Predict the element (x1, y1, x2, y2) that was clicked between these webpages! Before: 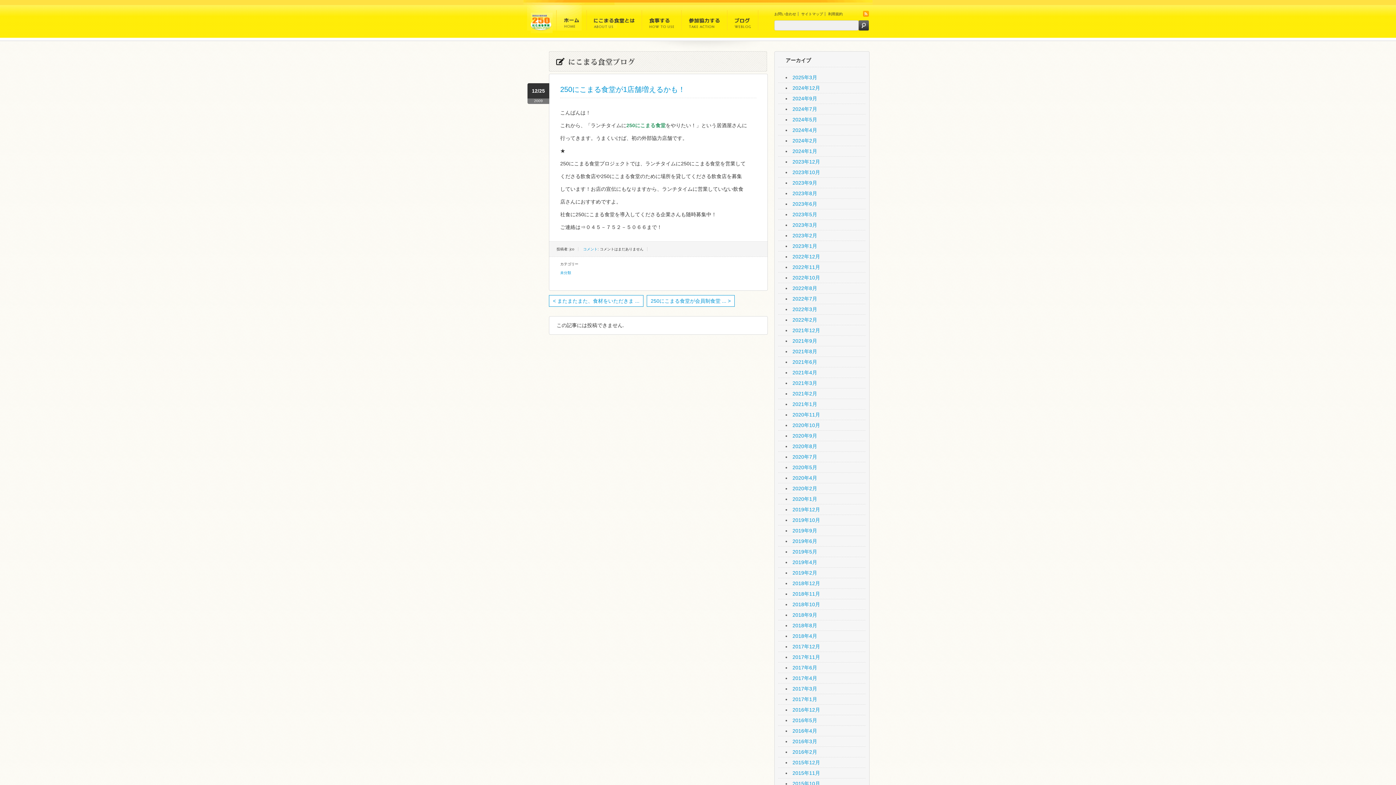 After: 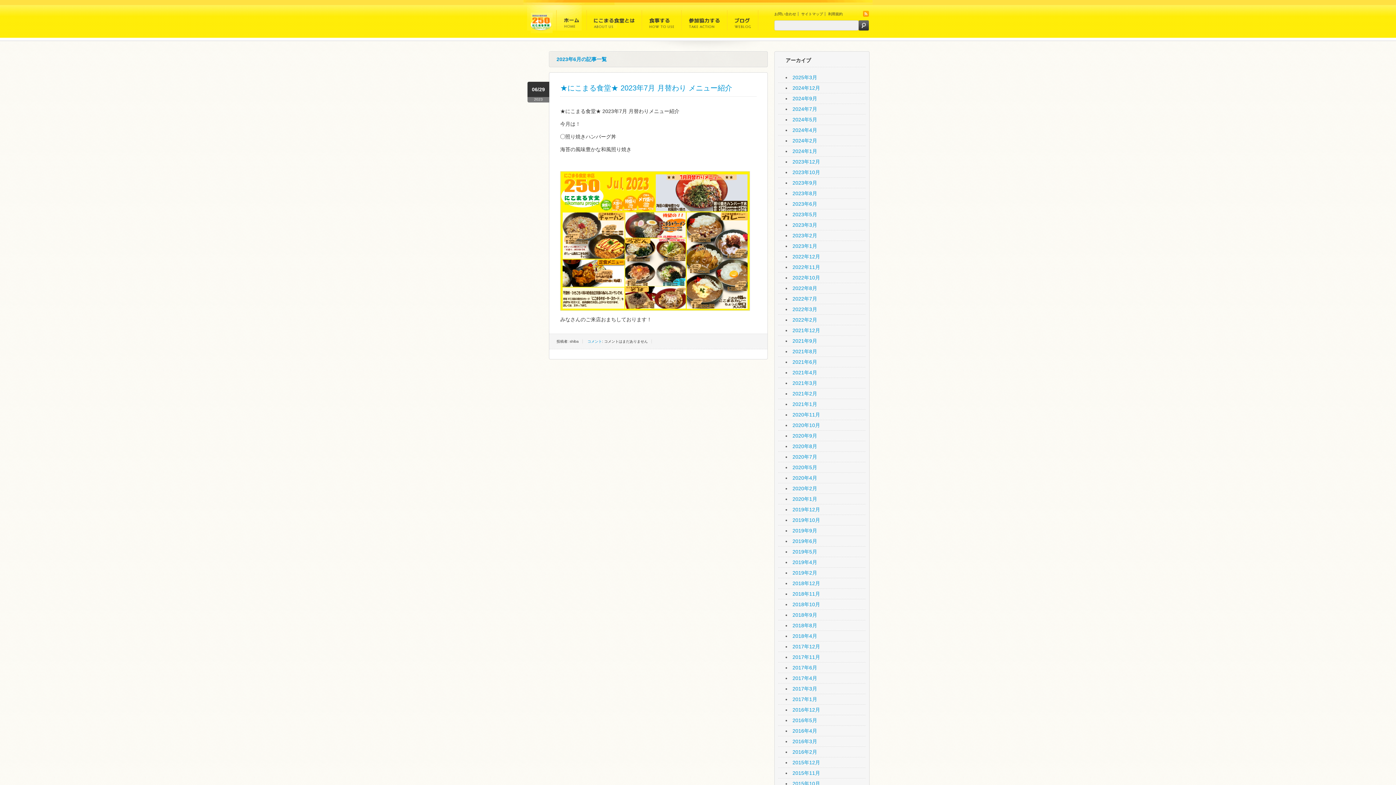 Action: label: 2023年6月 bbox: (792, 201, 817, 206)